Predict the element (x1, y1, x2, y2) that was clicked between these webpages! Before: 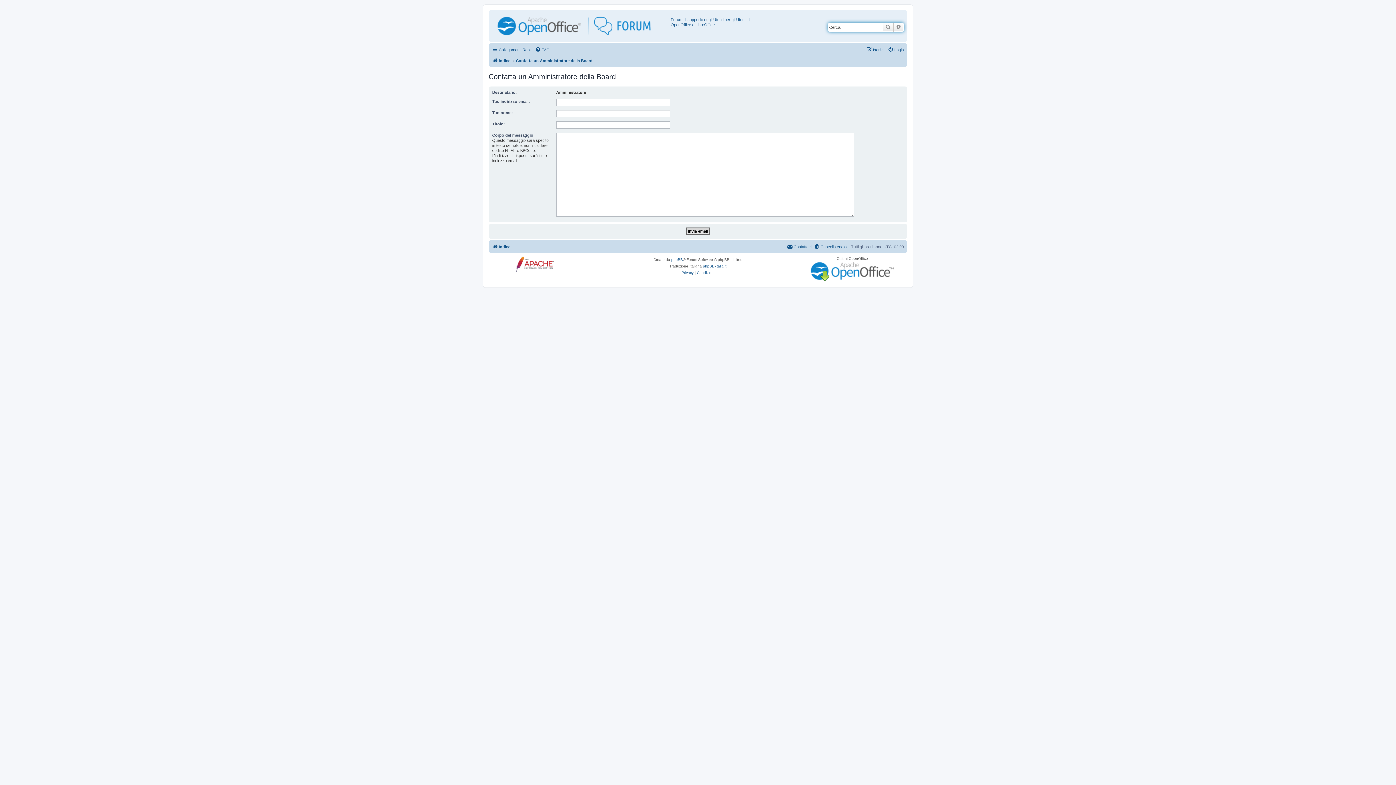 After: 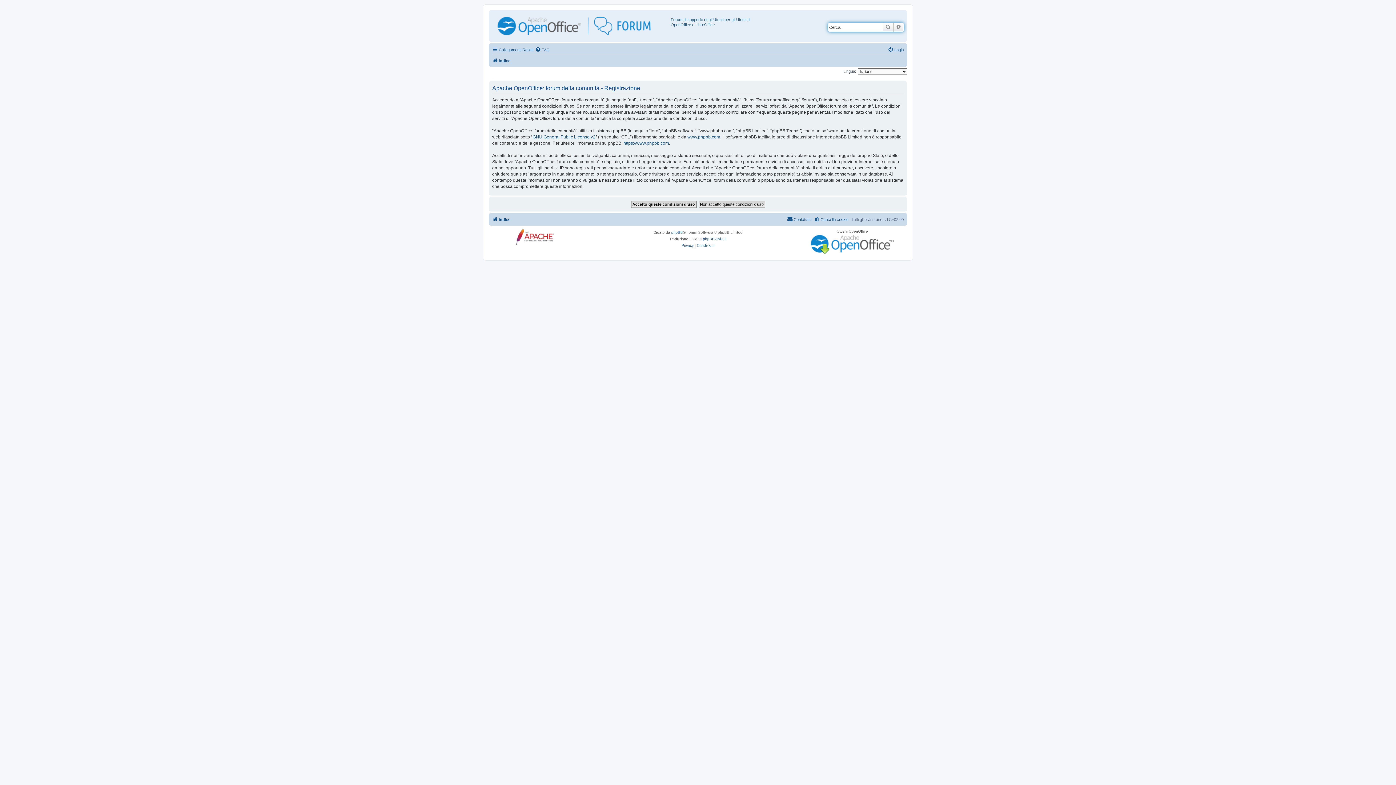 Action: label: Iscriviti bbox: (866, 45, 885, 54)